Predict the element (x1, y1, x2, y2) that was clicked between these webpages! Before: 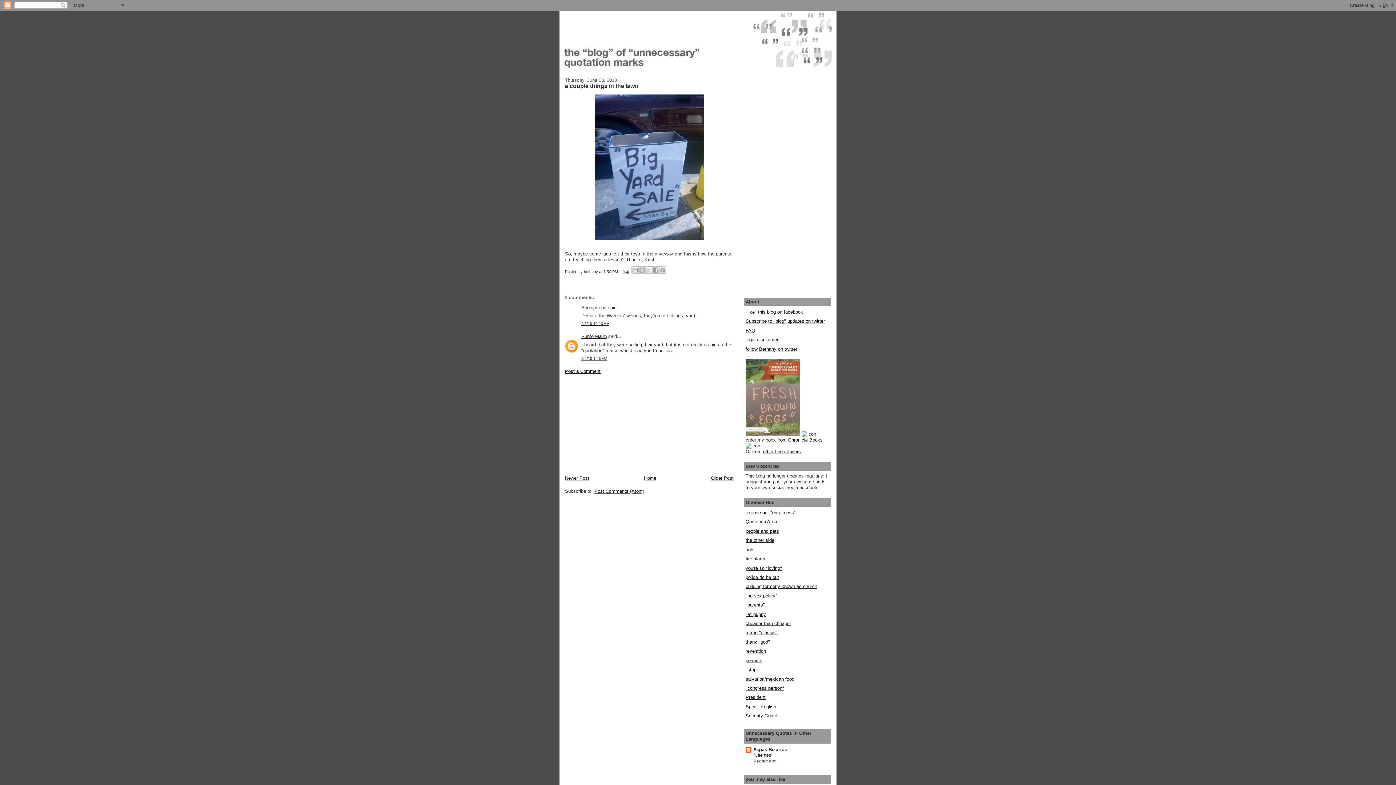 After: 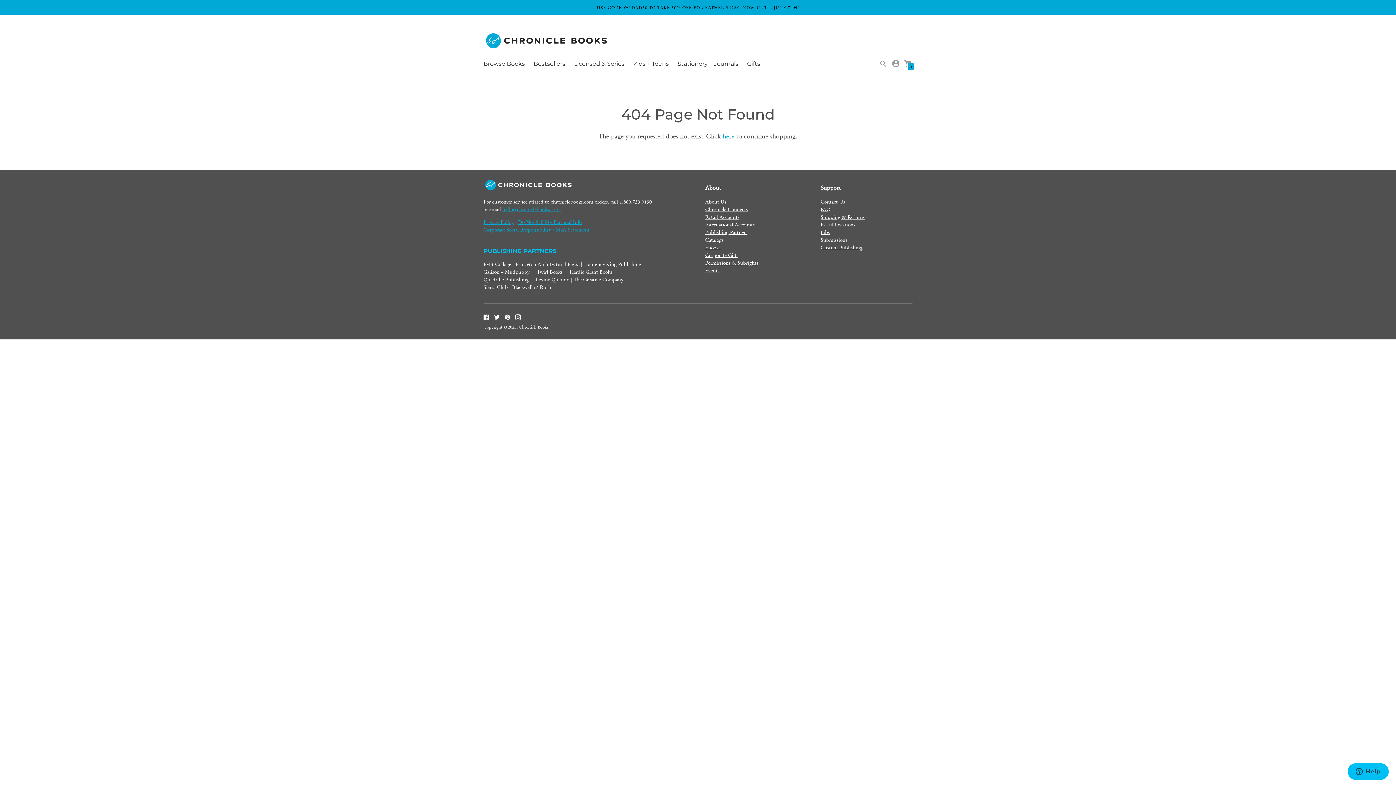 Action: bbox: (777, 437, 822, 442) label: from Chronicle Books